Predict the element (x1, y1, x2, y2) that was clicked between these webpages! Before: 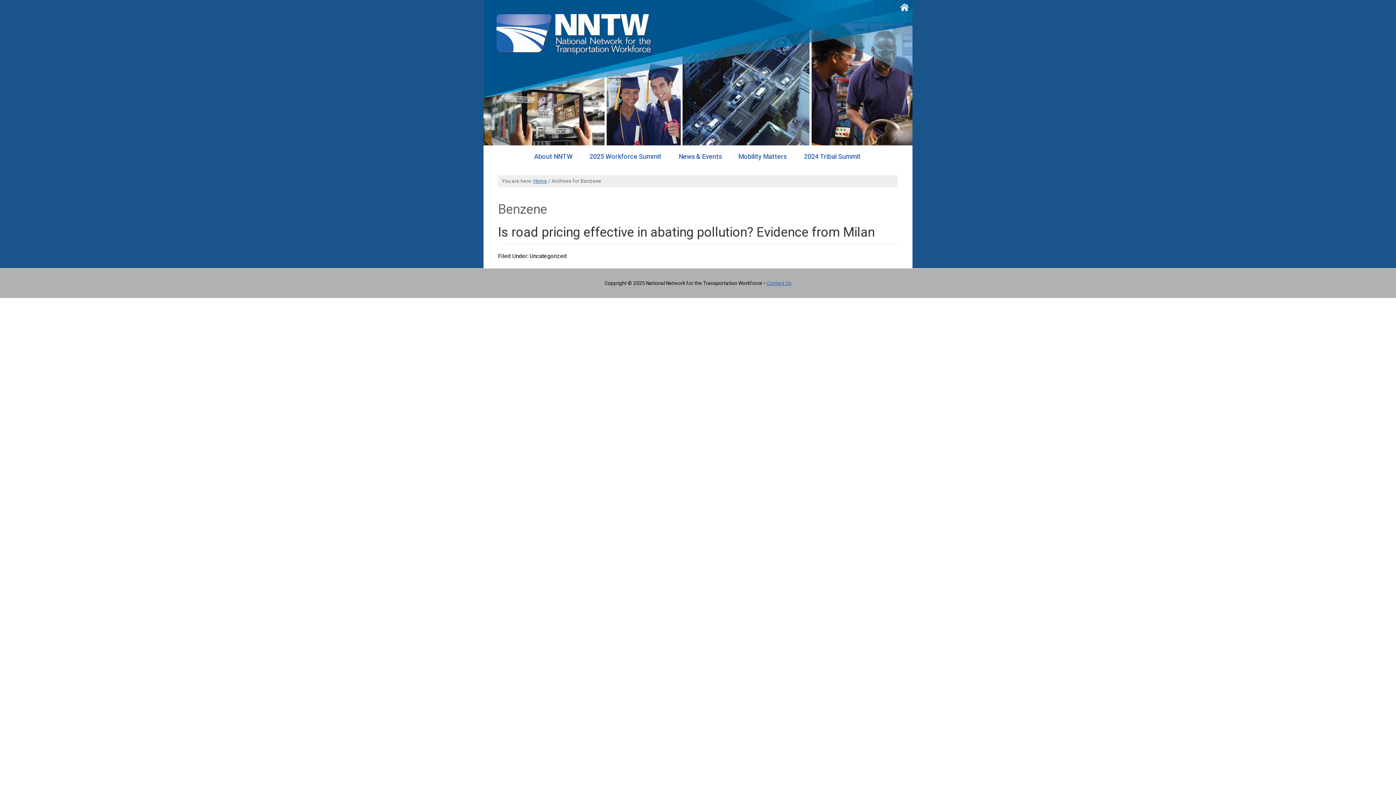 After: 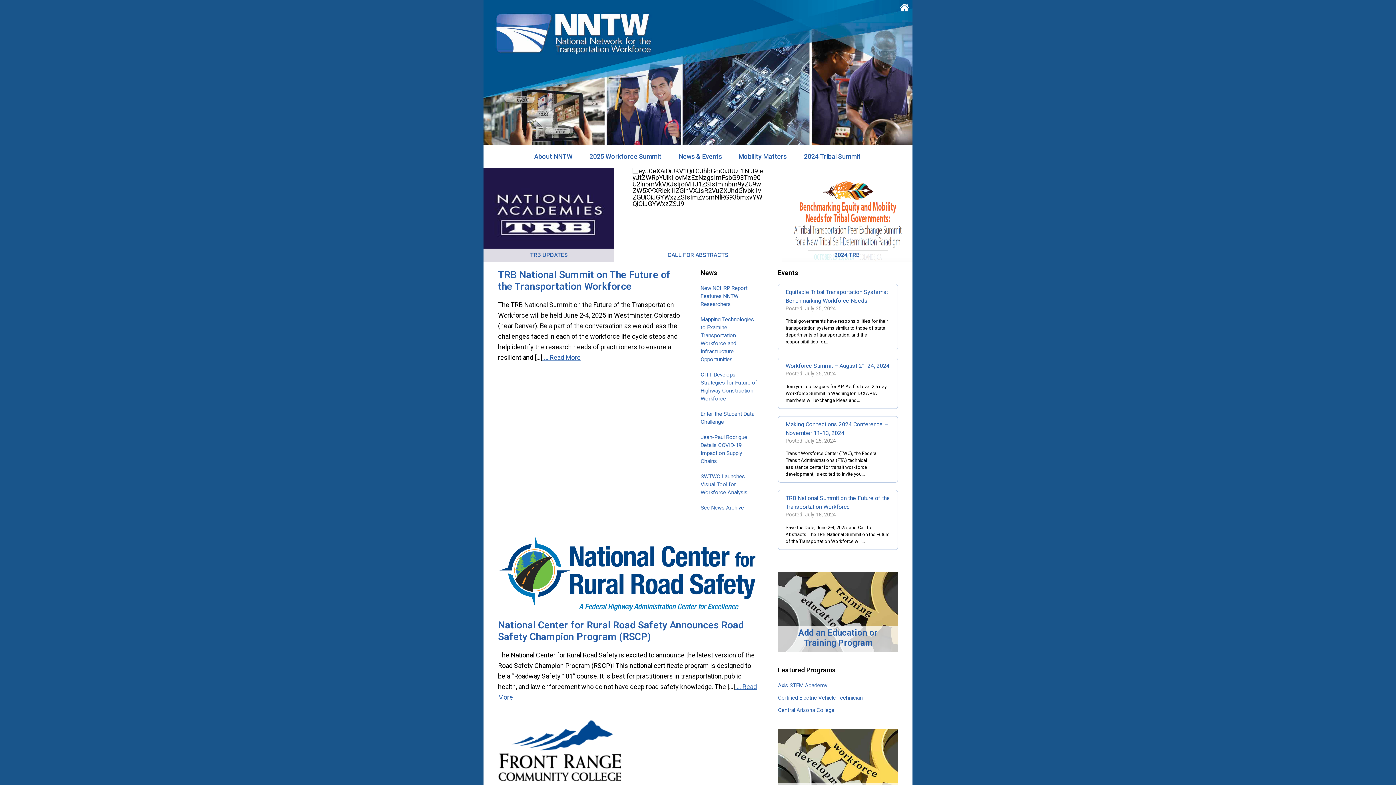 Action: bbox: (896, 0, 912, 14) label: Home